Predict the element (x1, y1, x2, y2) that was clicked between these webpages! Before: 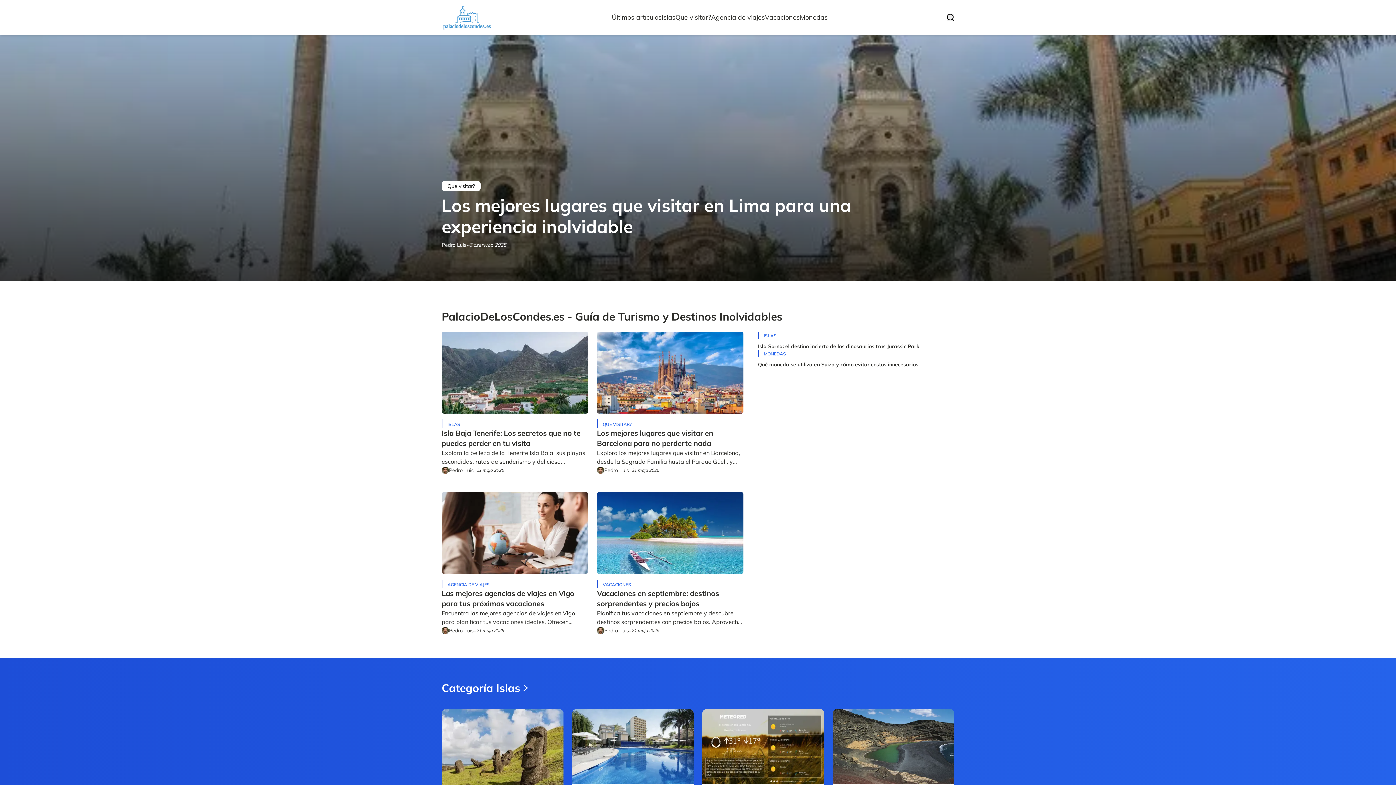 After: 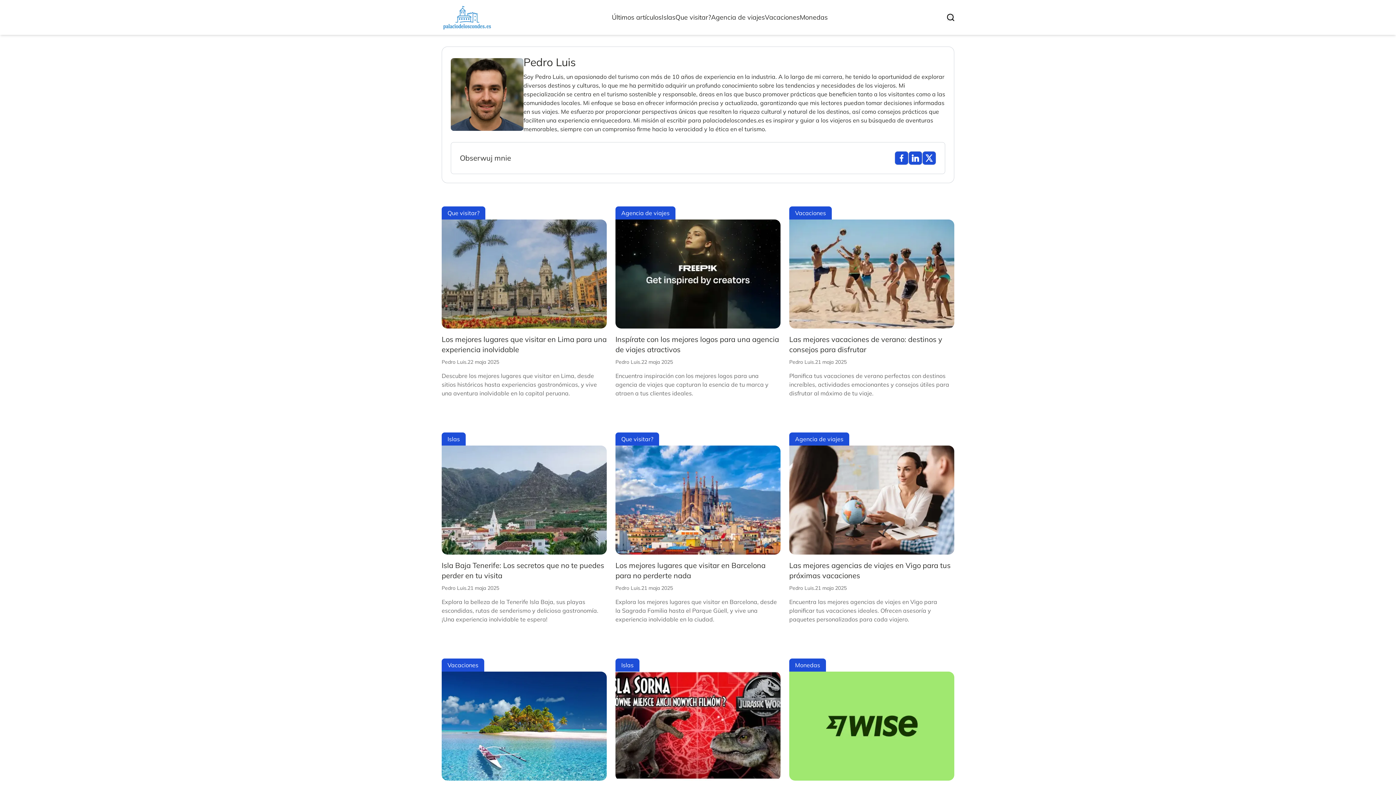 Action: bbox: (449, 466, 473, 474) label: Pedro Luis